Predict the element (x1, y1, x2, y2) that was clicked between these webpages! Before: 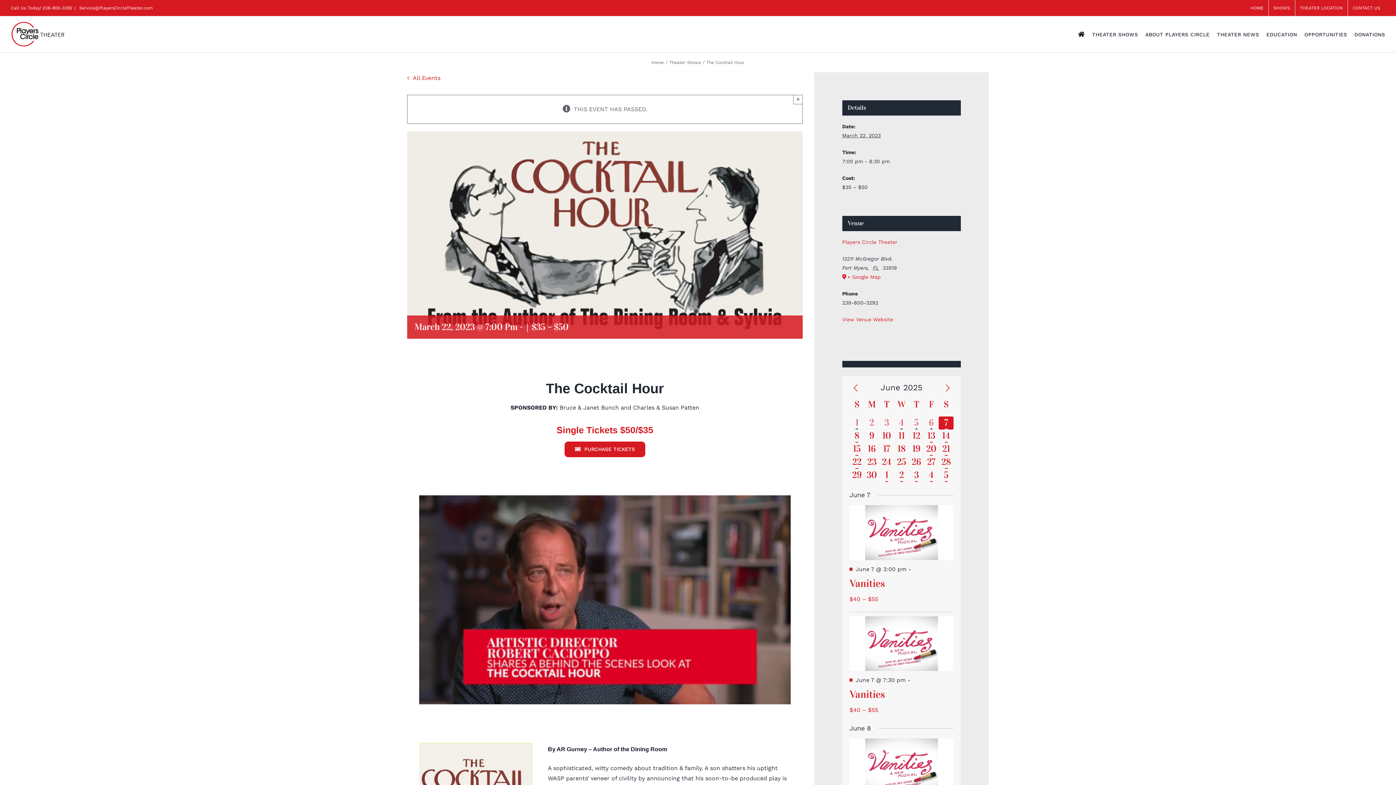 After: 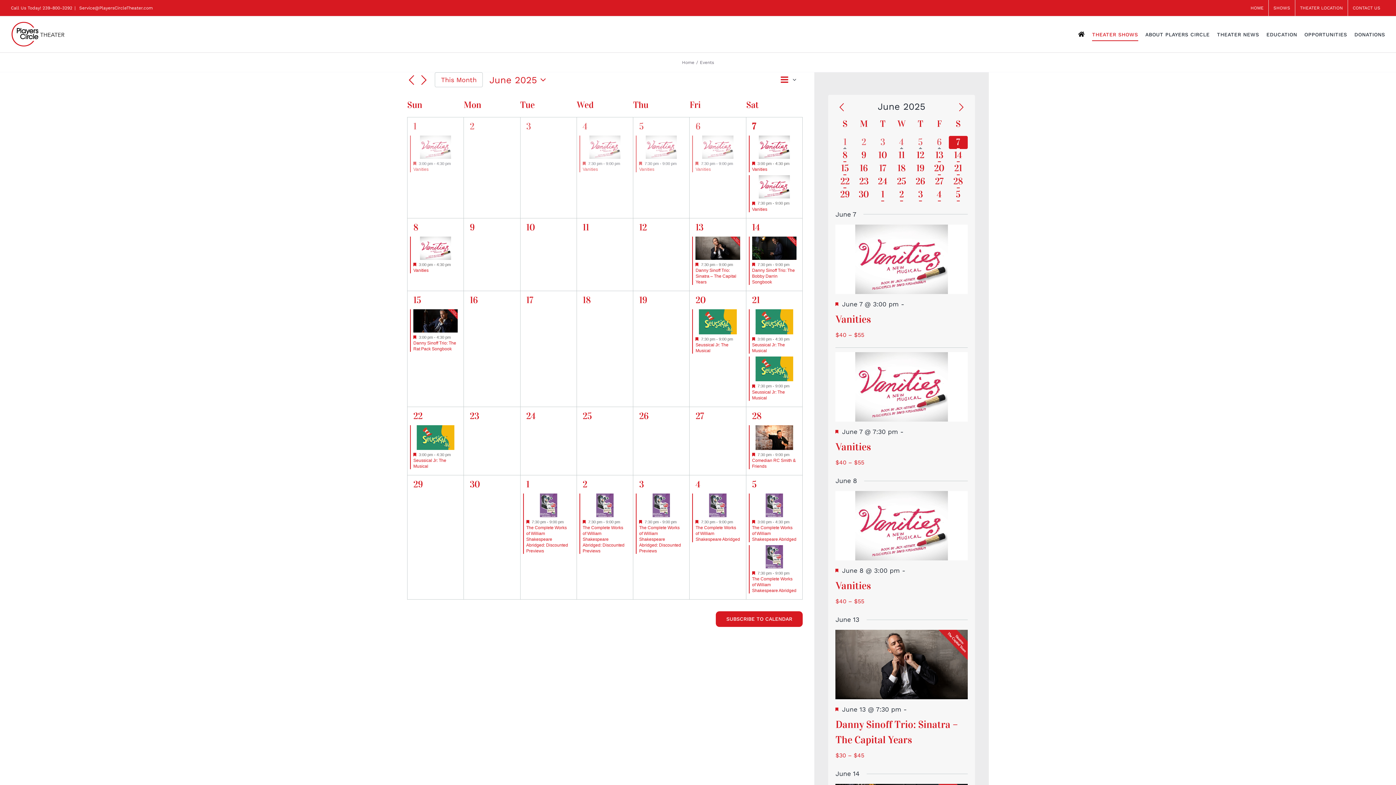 Action: label: THEATER SHOWS bbox: (1092, 20, 1138, 48)